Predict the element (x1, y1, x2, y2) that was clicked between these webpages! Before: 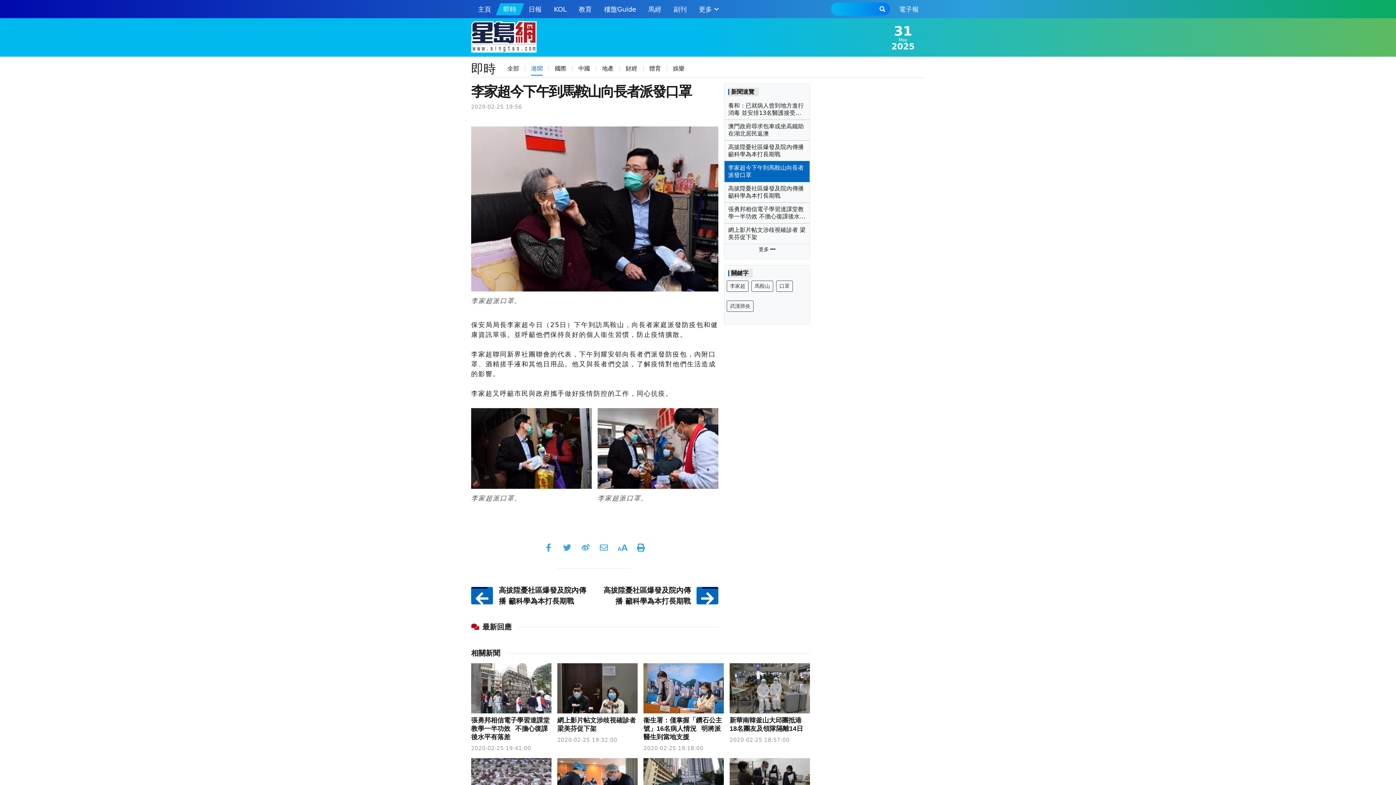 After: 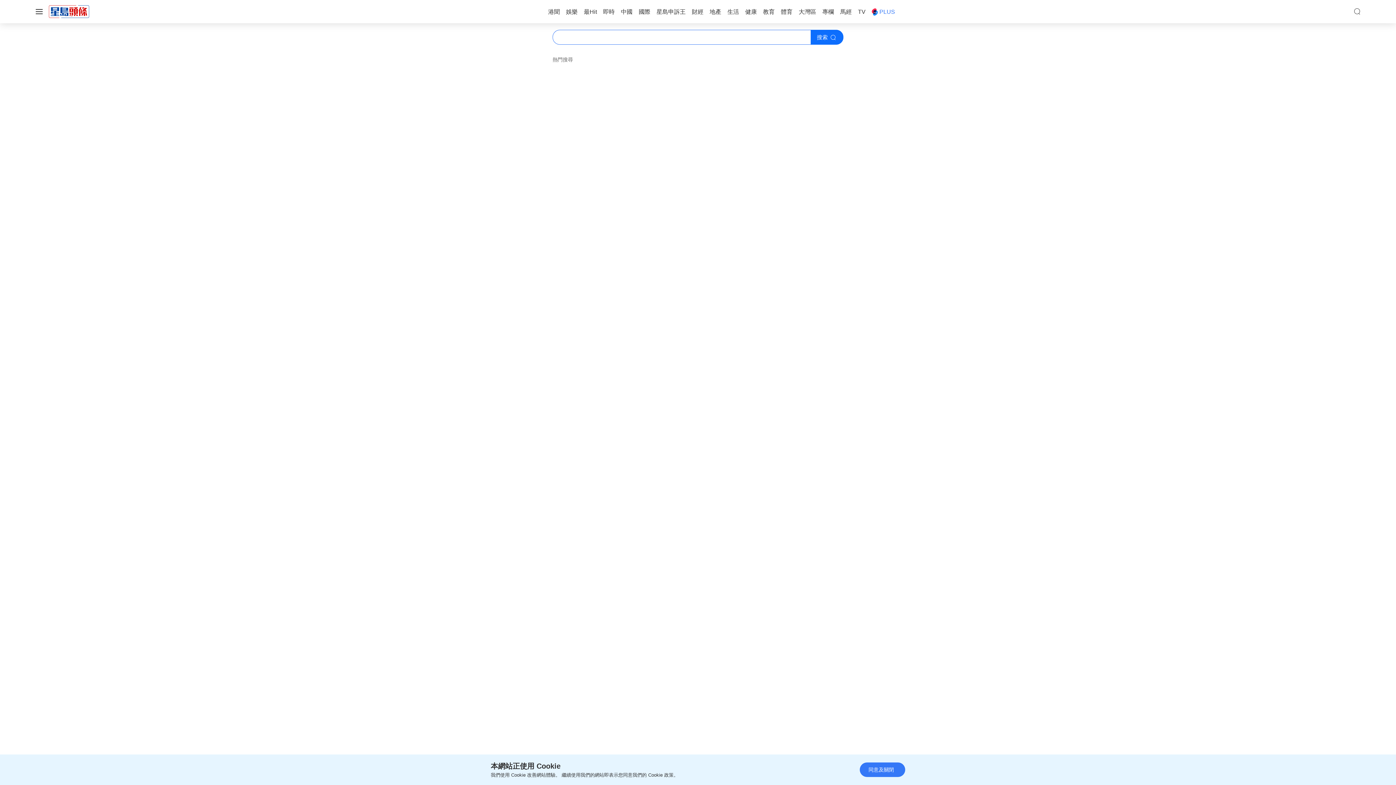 Action: bbox: (875, 3, 890, 14)